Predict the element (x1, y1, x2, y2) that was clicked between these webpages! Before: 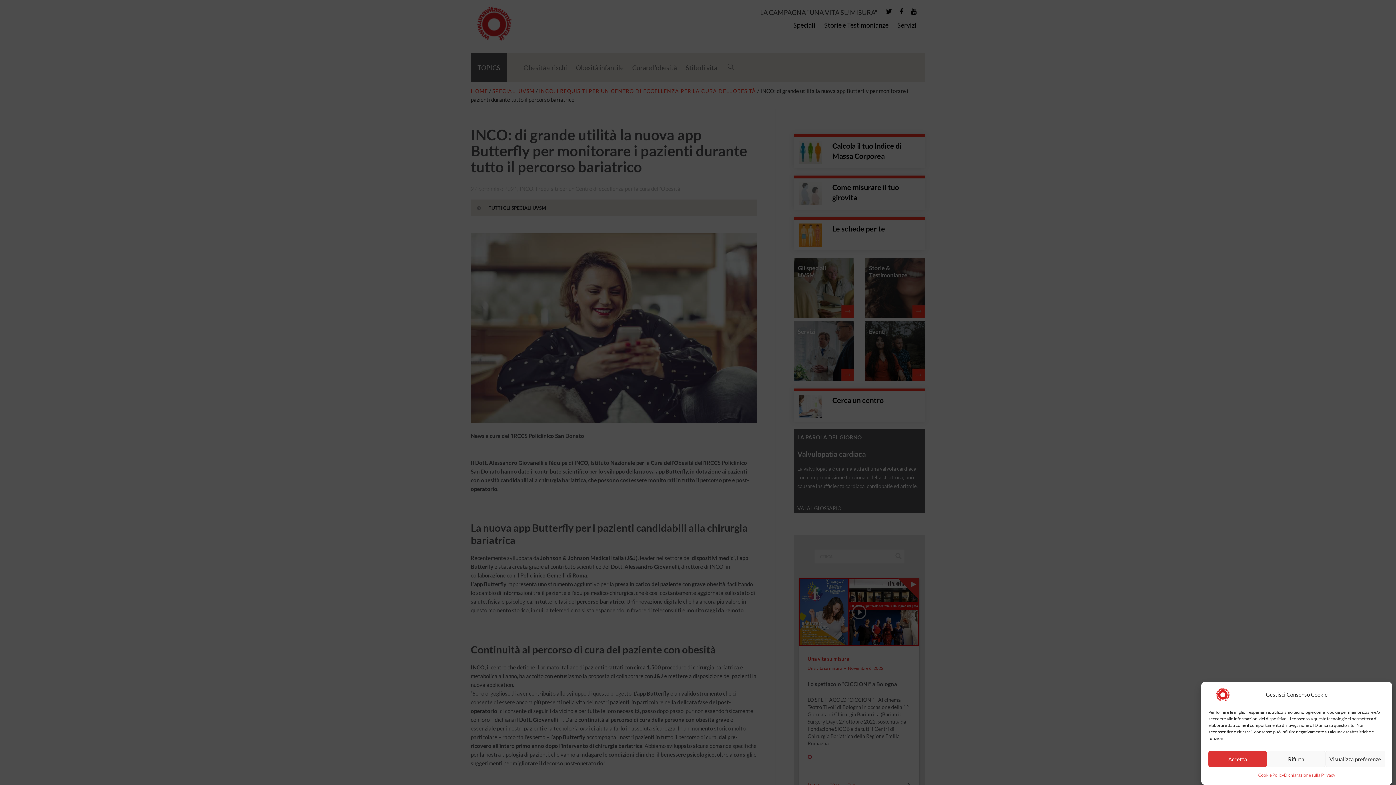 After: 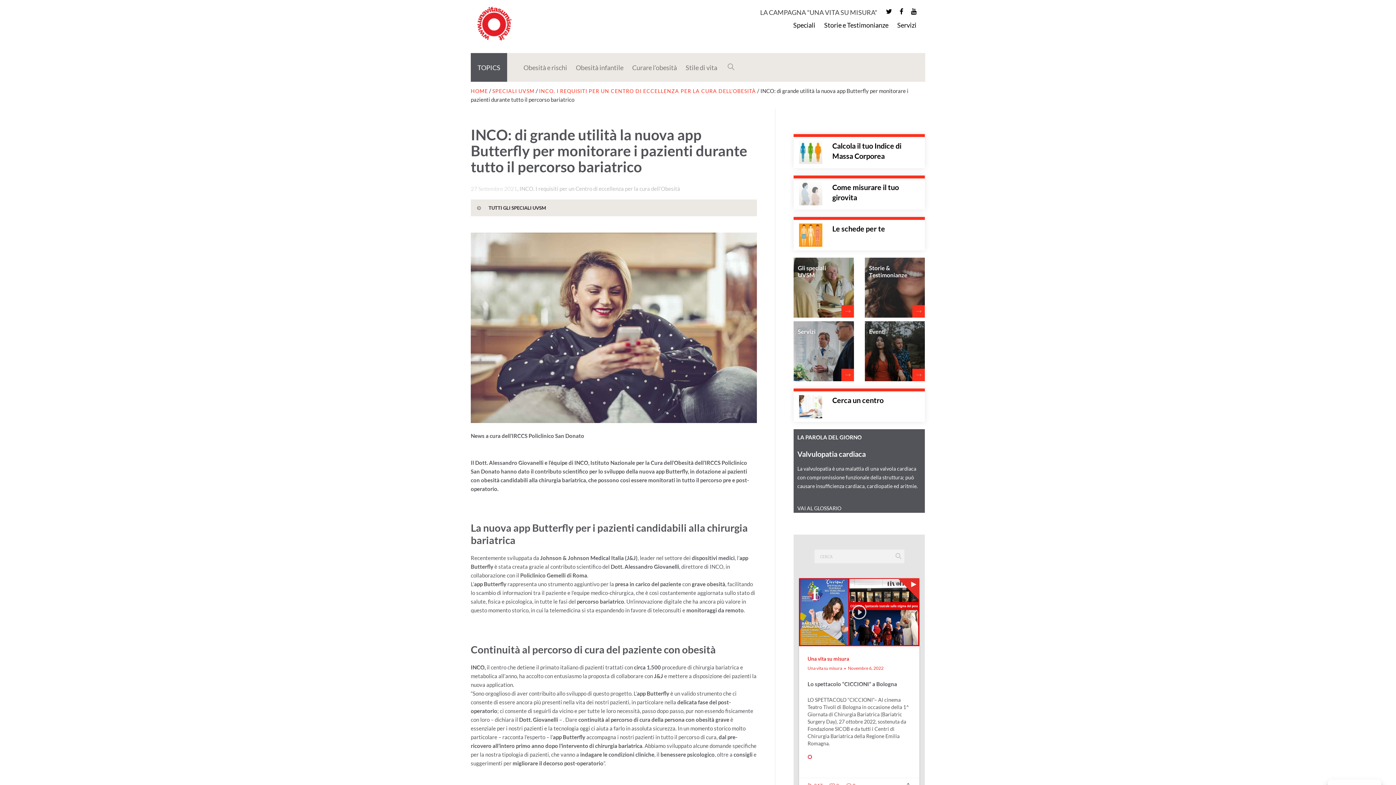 Action: label: Rifiuta bbox: (1267, 751, 1325, 767)